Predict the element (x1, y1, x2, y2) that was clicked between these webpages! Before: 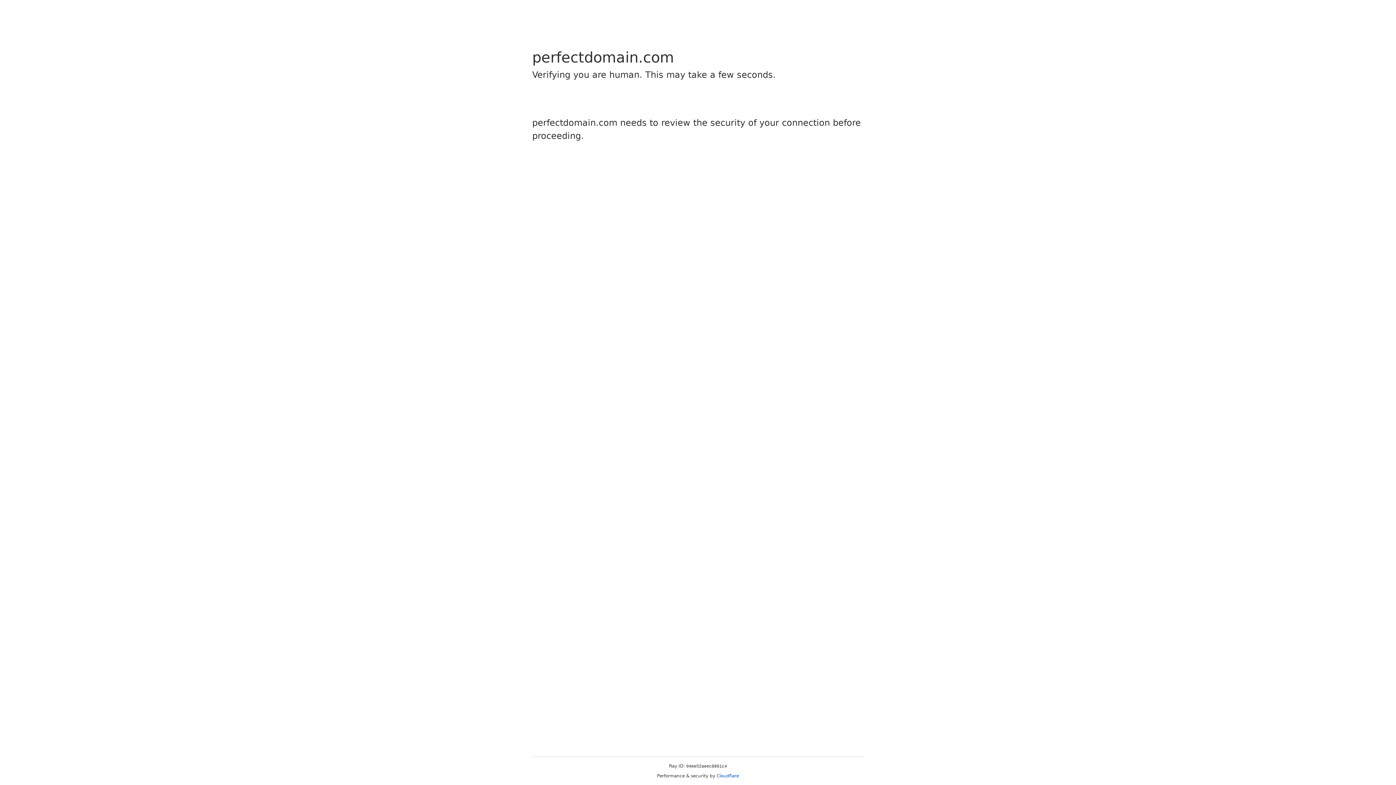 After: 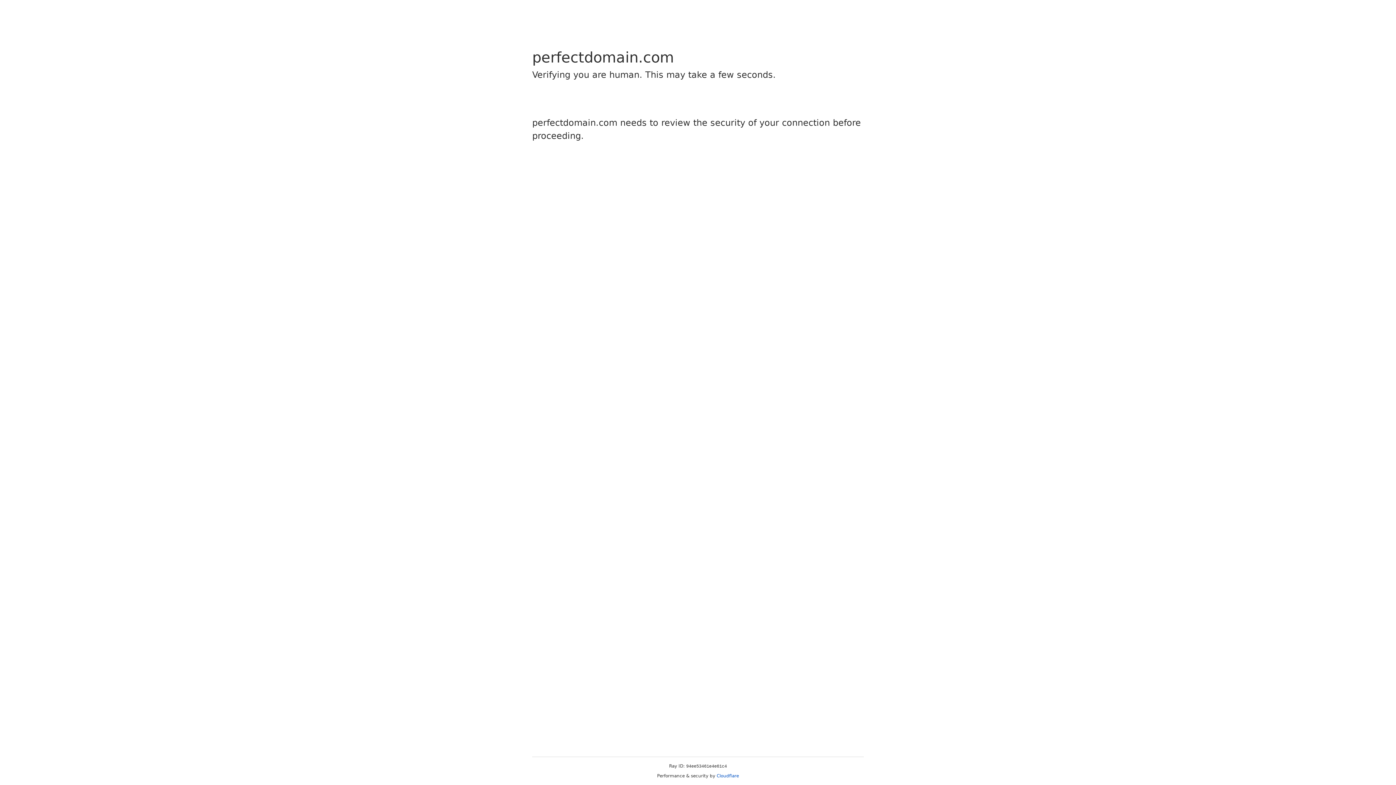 Action: label: Cloudflare bbox: (716, 773, 739, 778)